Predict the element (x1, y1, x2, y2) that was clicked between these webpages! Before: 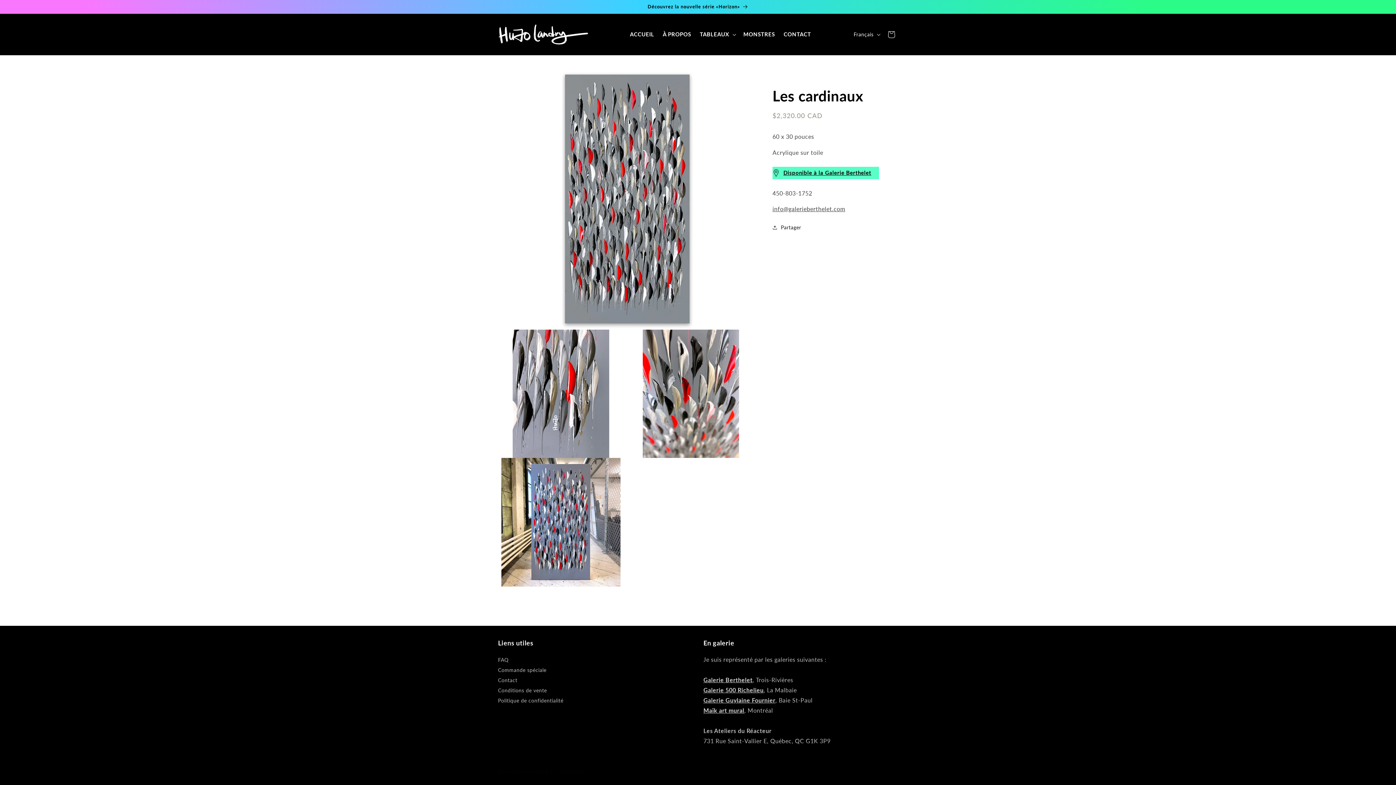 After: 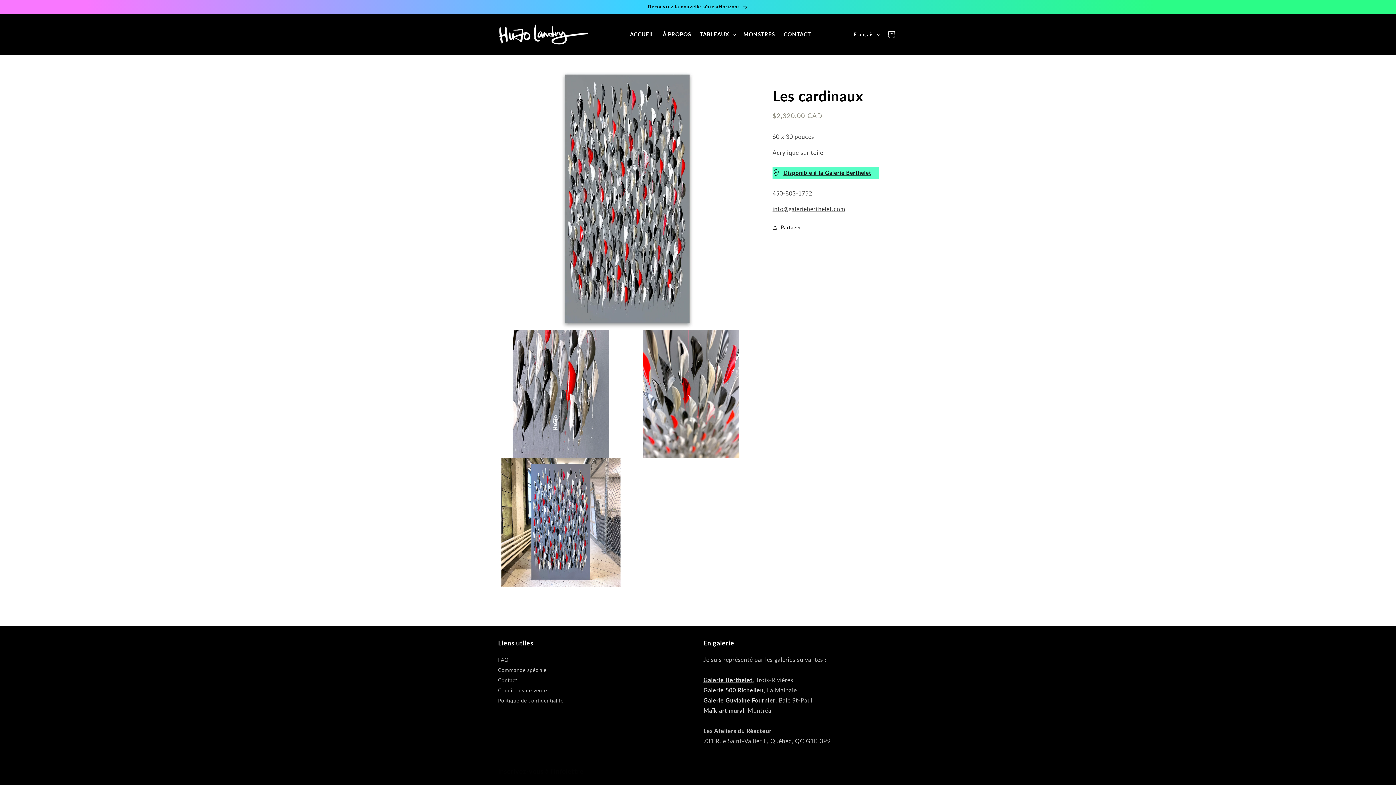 Action: bbox: (783, 169, 871, 176) label: Disponible à la Galerie Berthelet